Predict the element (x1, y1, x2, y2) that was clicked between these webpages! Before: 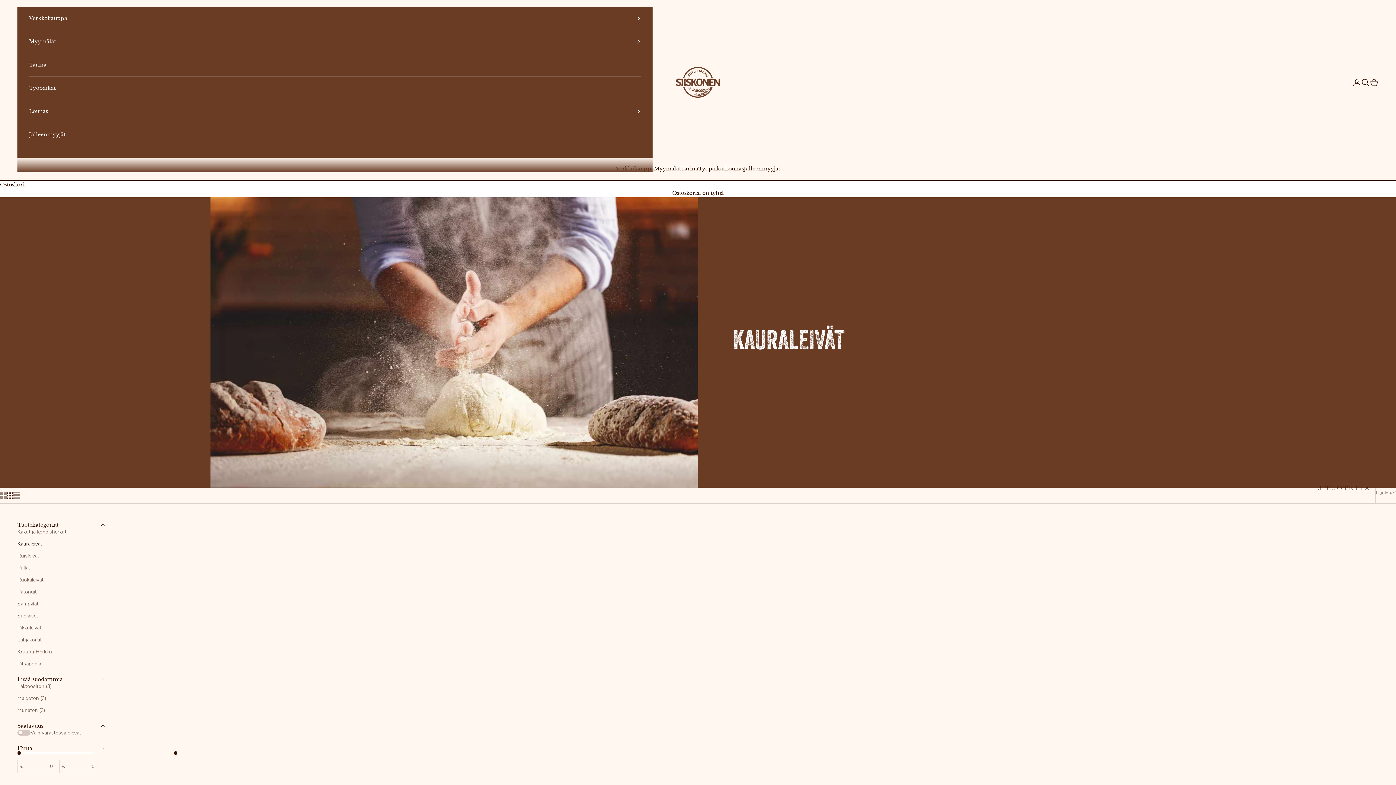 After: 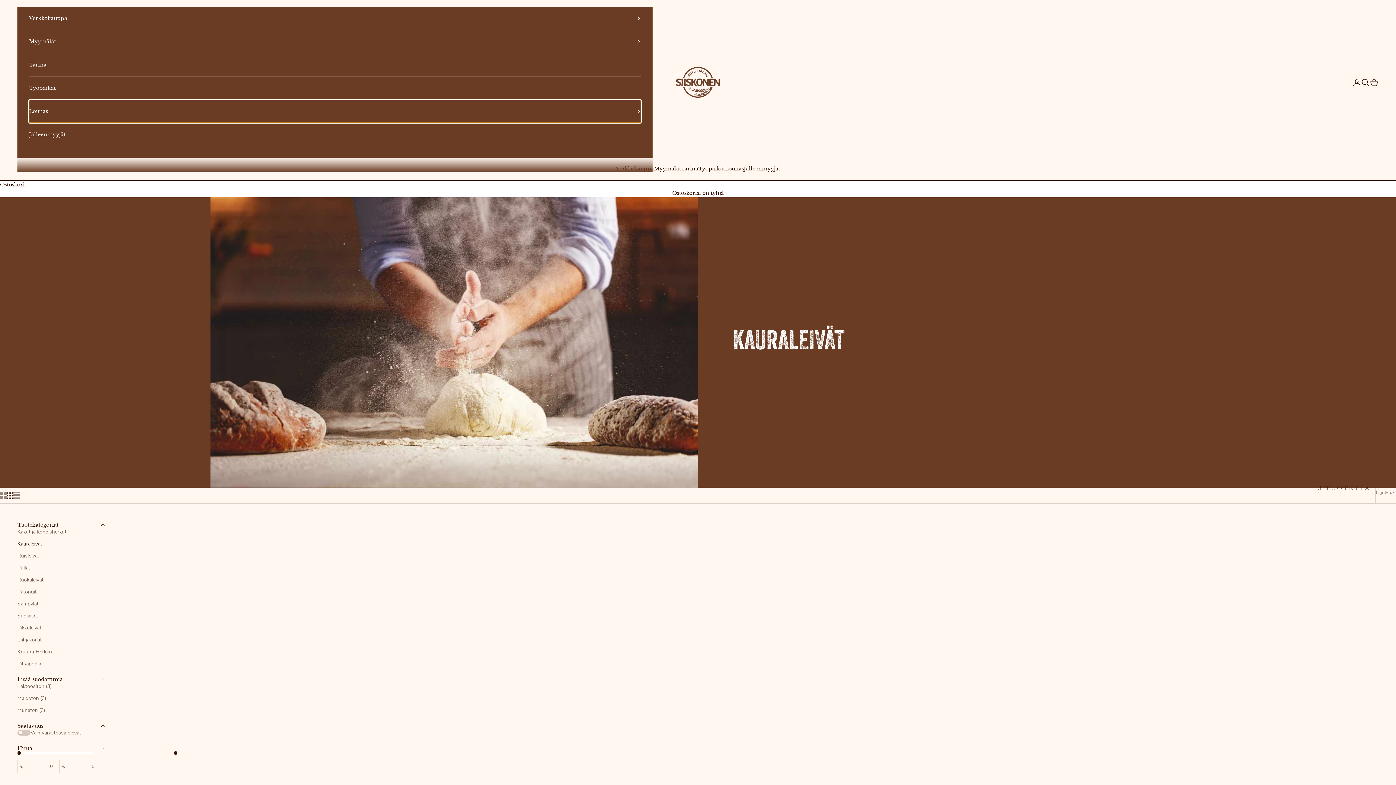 Action: bbox: (29, 100, 641, 122) label: Lounas